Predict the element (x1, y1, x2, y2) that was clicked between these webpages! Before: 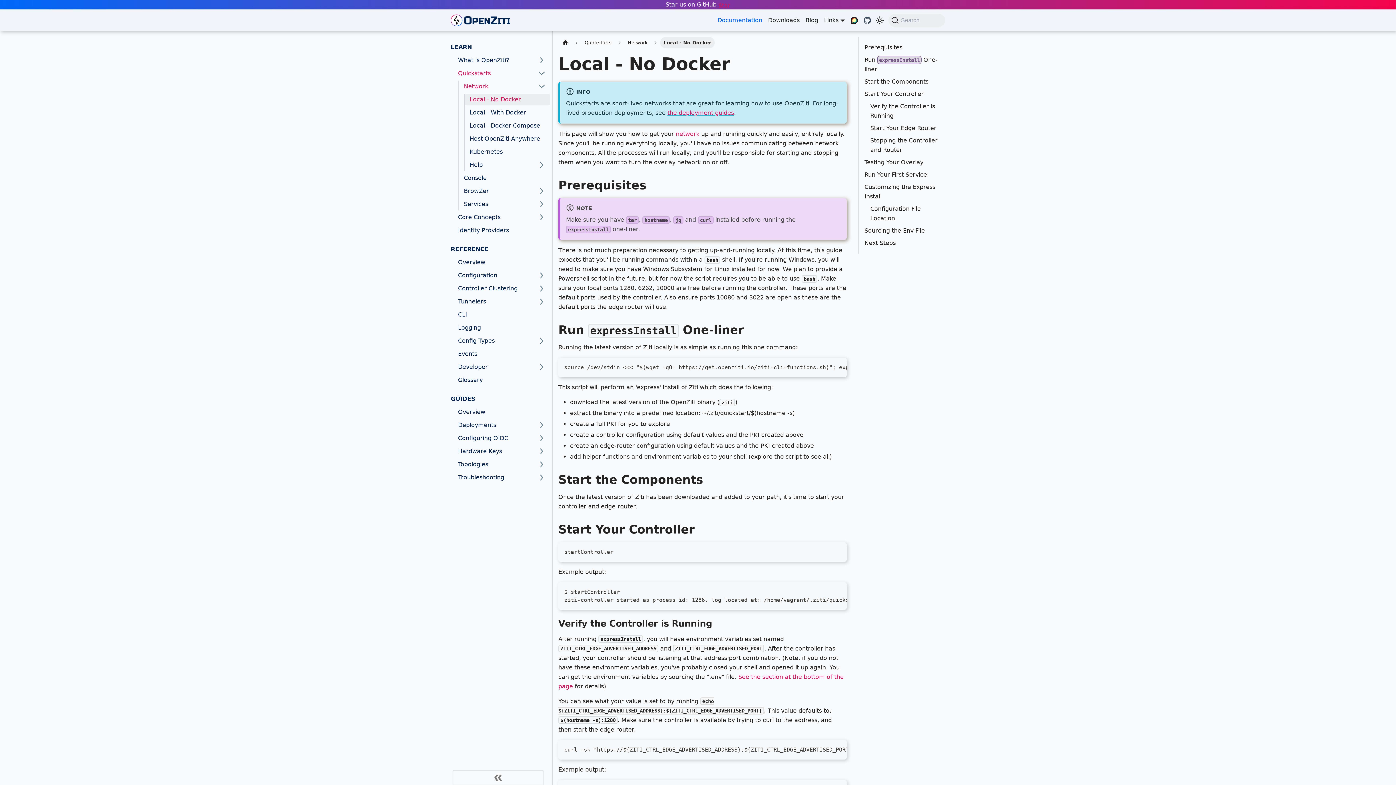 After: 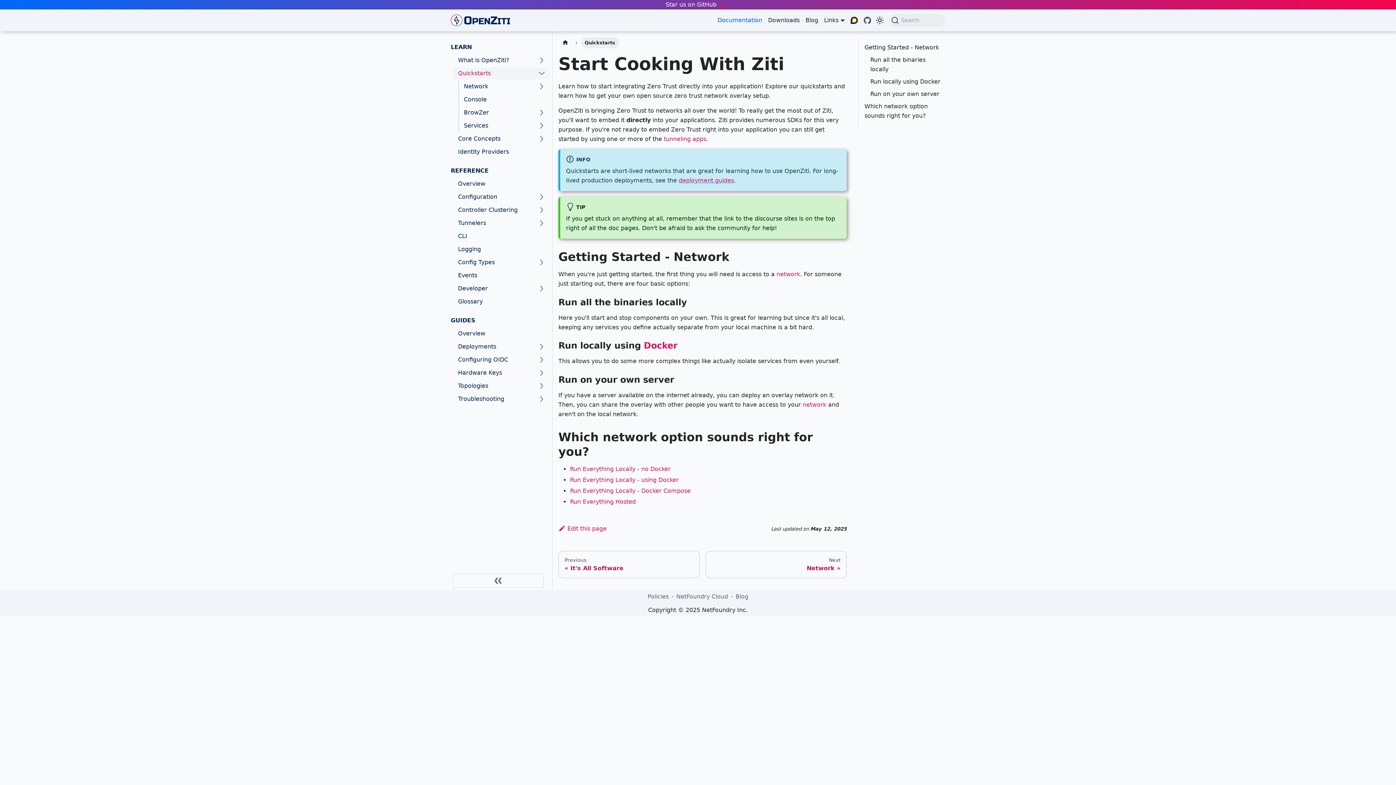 Action: label: Quickstarts bbox: (453, 67, 533, 79)